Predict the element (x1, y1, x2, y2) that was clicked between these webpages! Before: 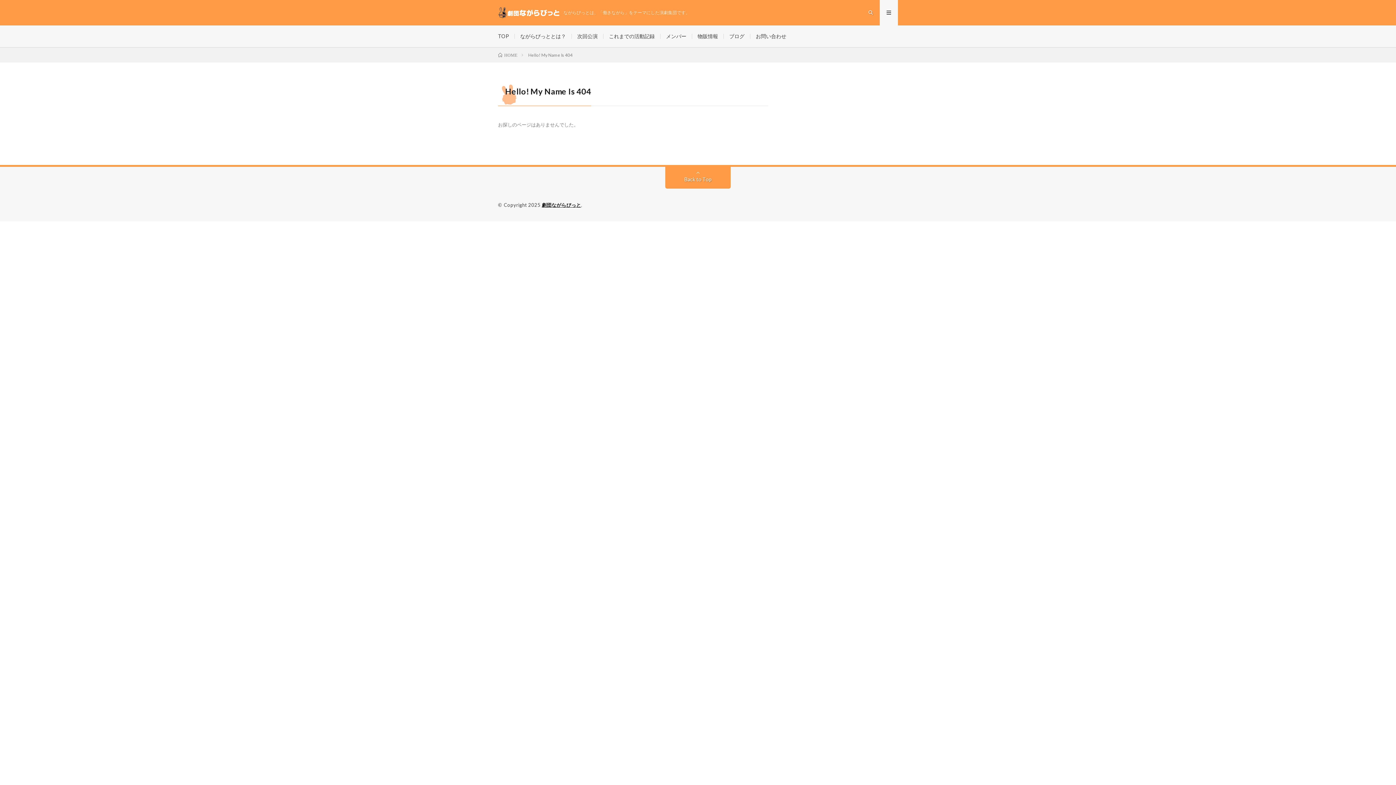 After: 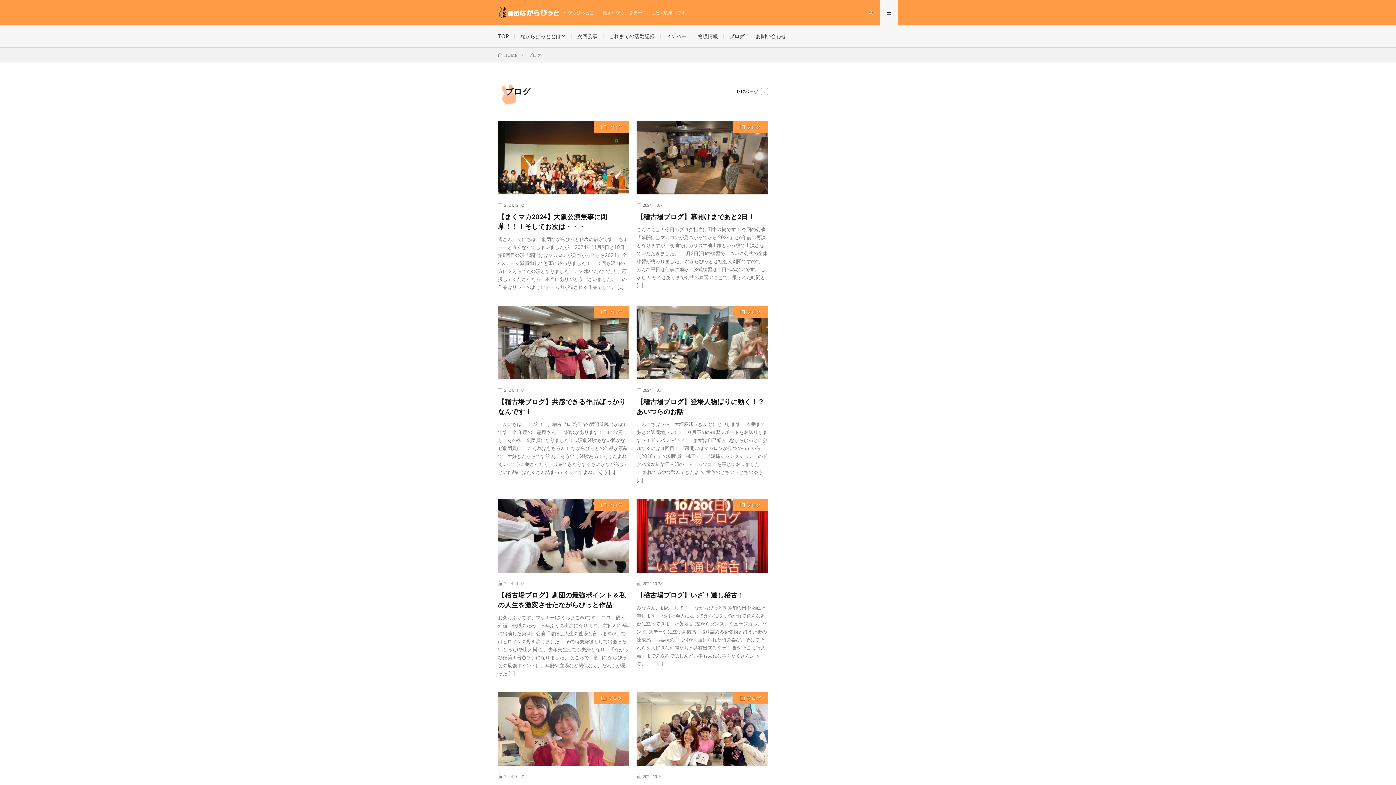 Action: bbox: (729, 33, 744, 39) label: ブログ